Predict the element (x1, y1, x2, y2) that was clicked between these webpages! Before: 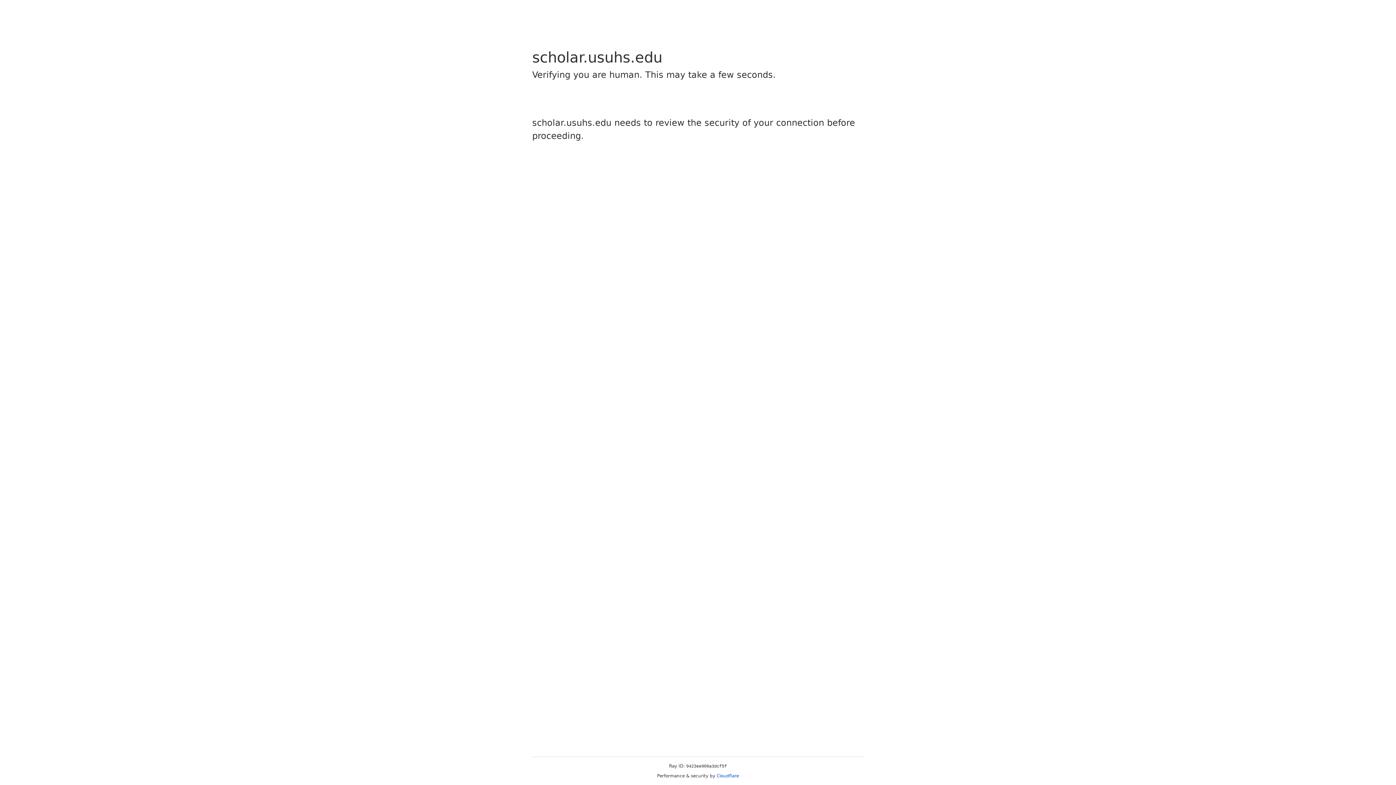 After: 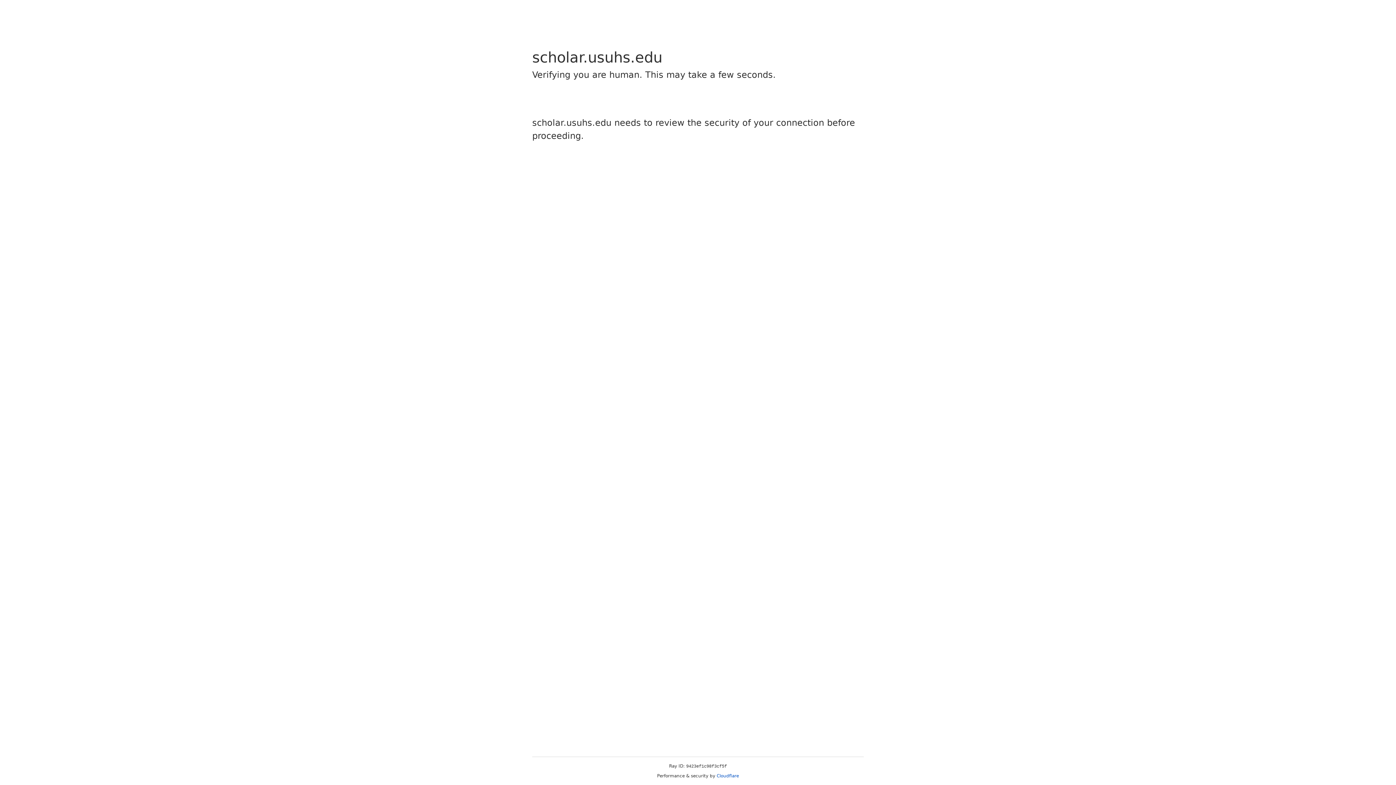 Action: bbox: (716, 773, 739, 778) label: Cloudflare